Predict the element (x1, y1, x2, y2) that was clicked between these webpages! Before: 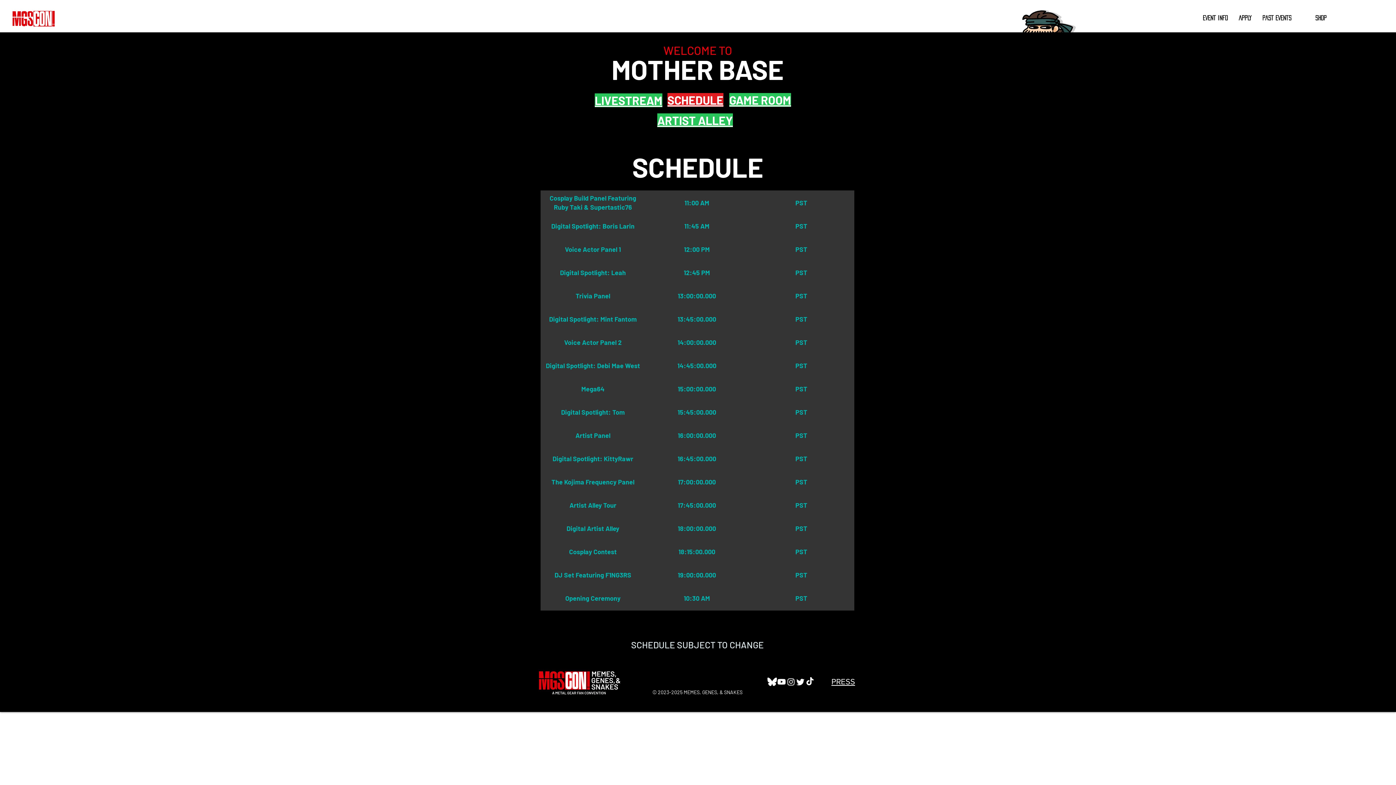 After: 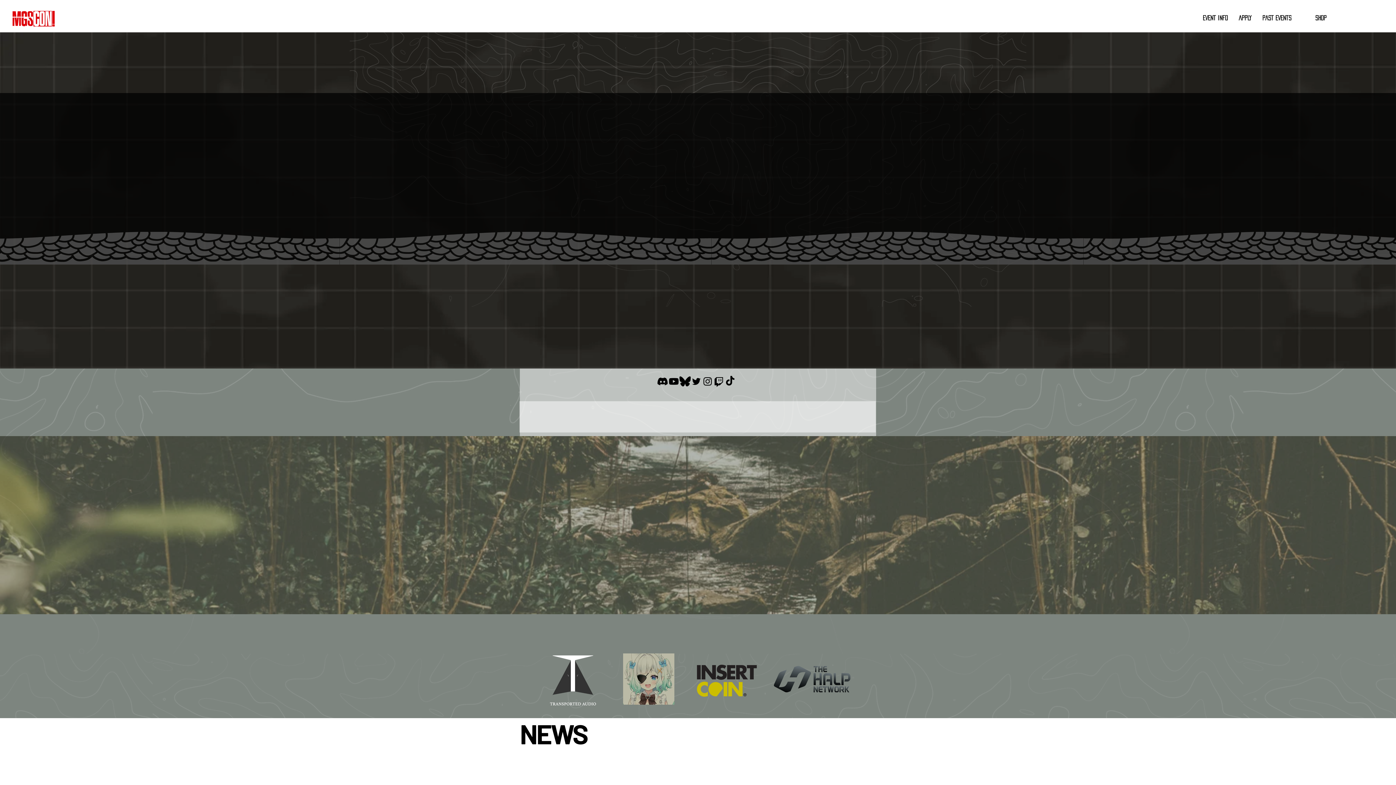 Action: bbox: (10, 9, 56, 28)